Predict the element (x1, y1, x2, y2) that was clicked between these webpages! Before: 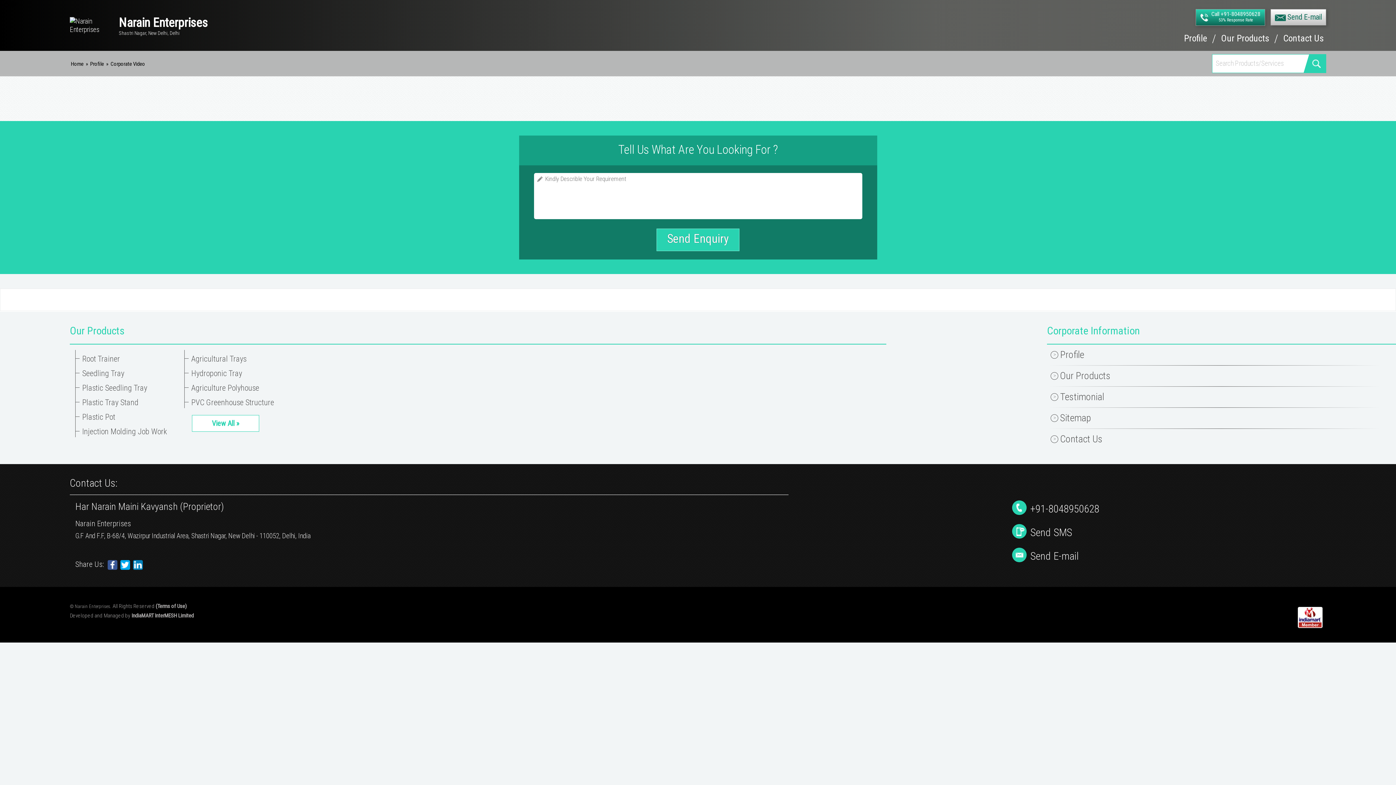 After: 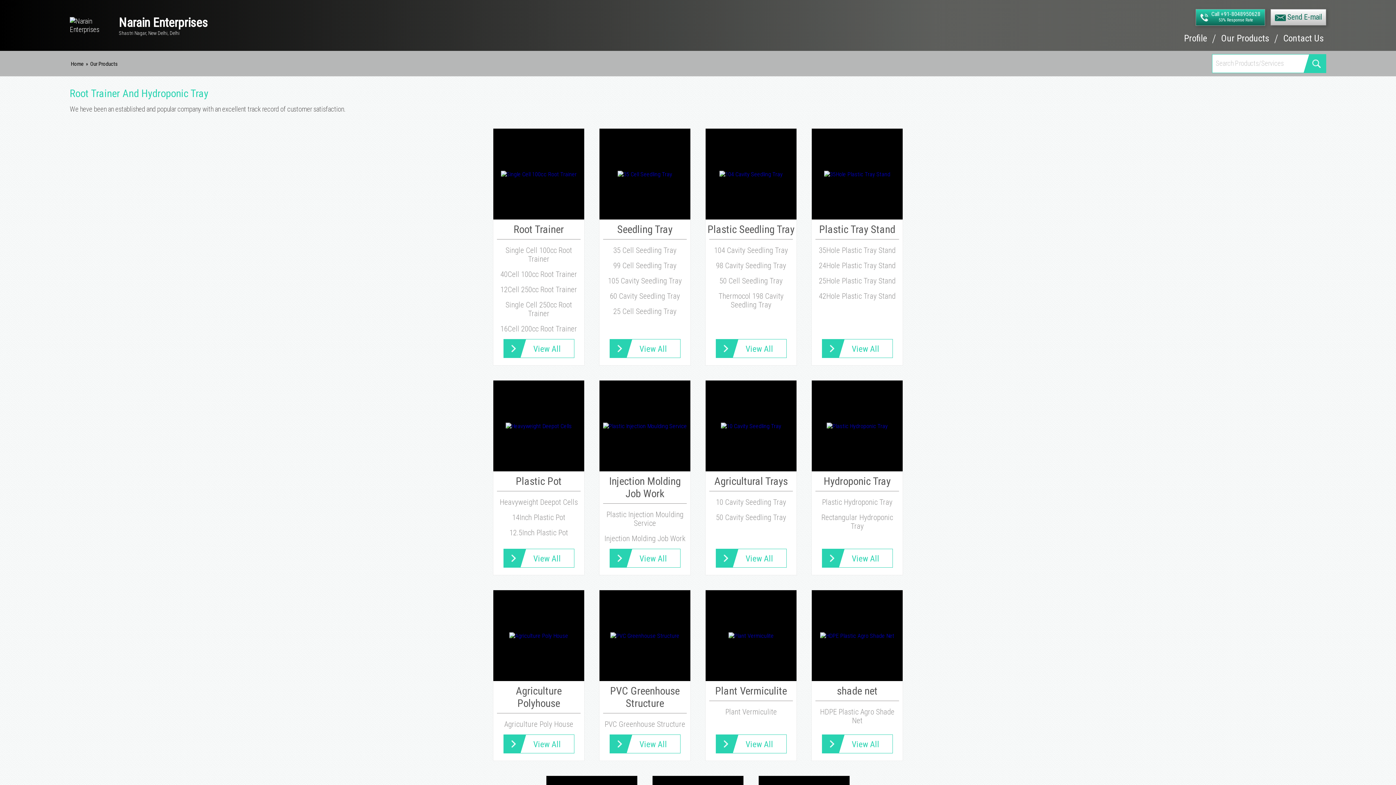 Action: bbox: (1049, 370, 1342, 381) label: >
Our Products